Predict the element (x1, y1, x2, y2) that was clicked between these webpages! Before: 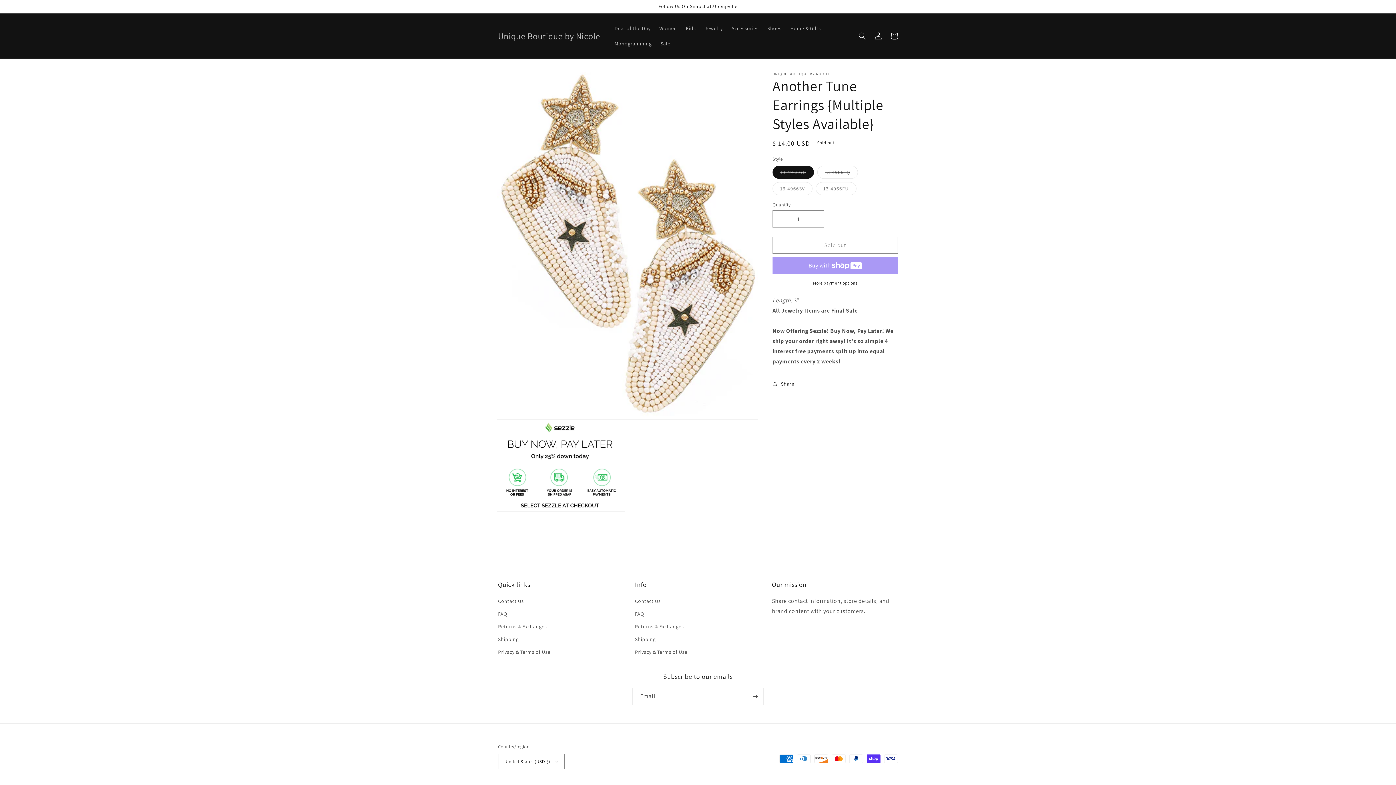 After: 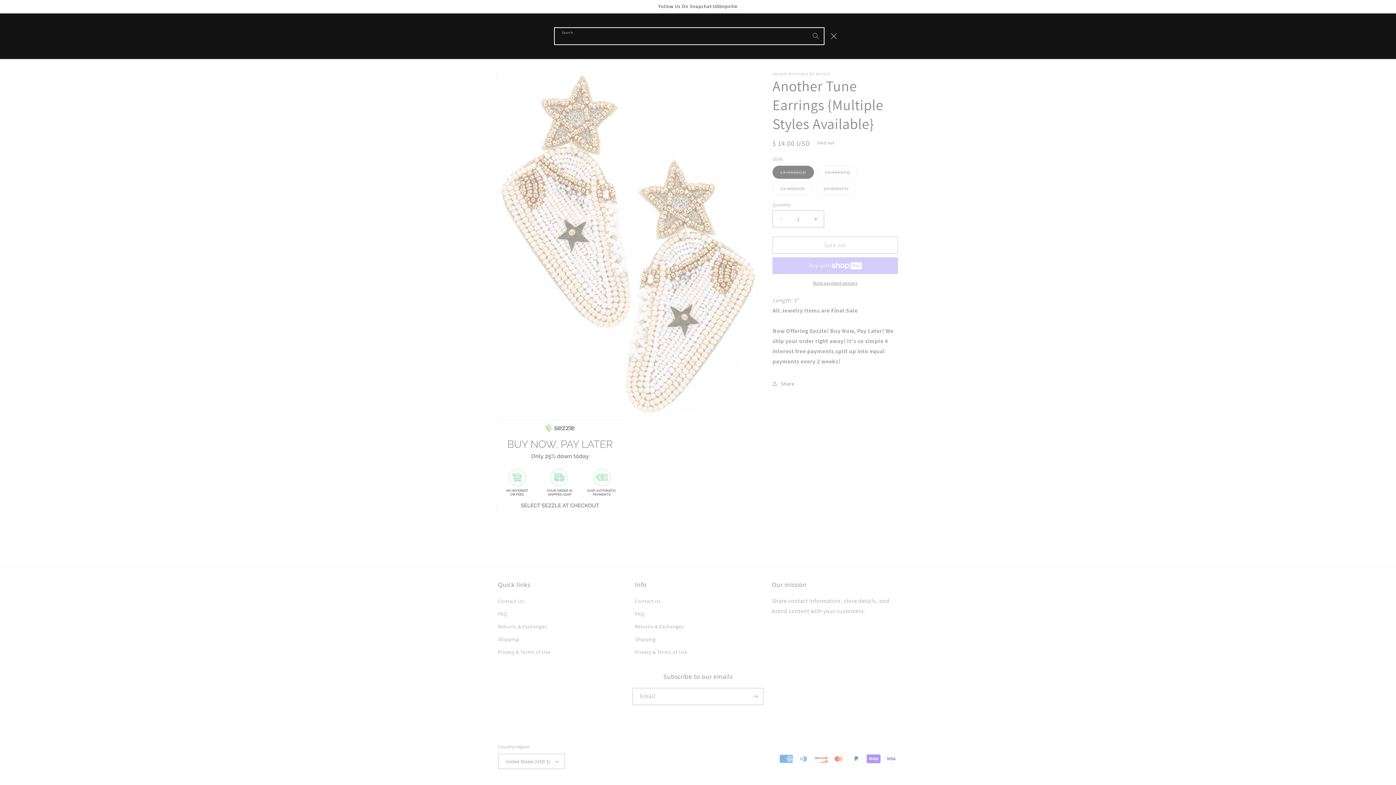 Action: bbox: (854, 28, 870, 44) label: Search